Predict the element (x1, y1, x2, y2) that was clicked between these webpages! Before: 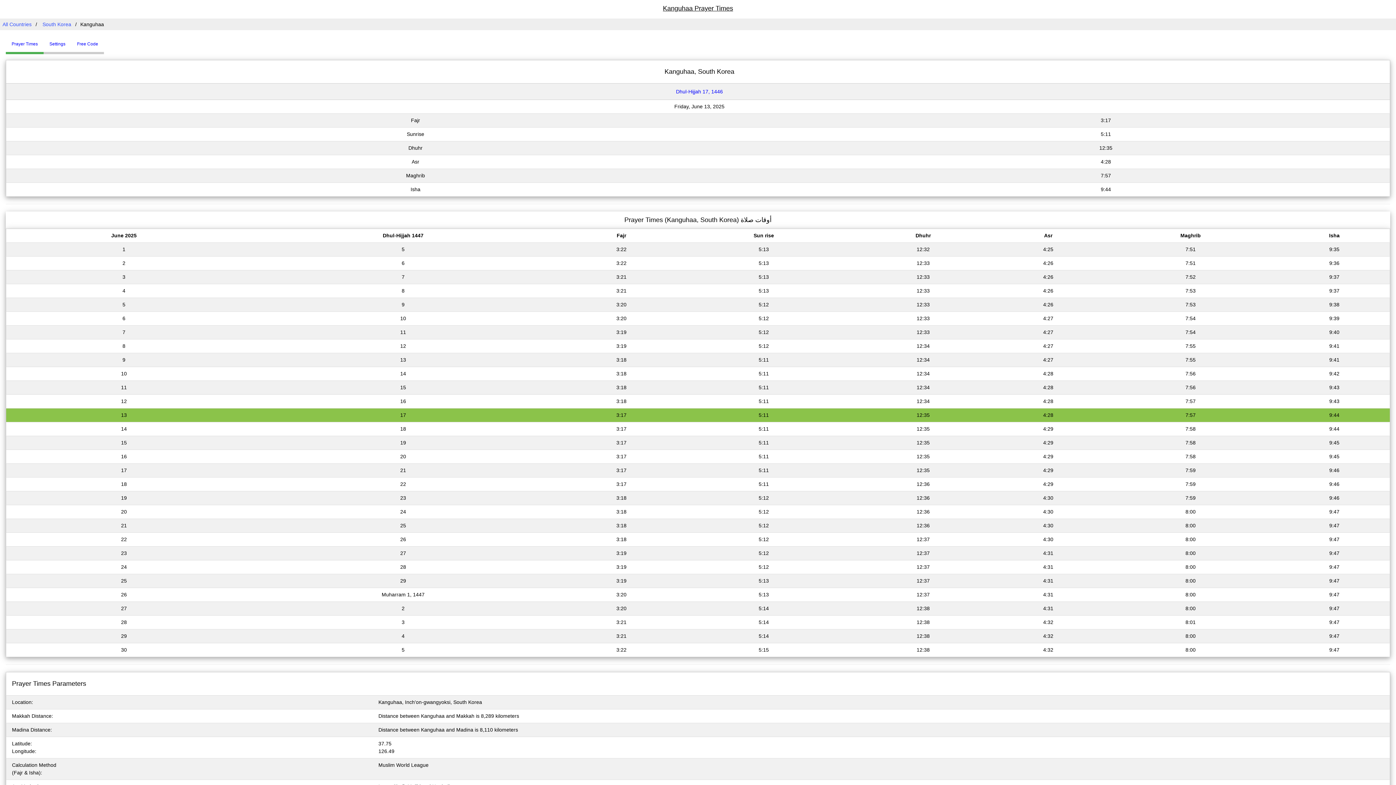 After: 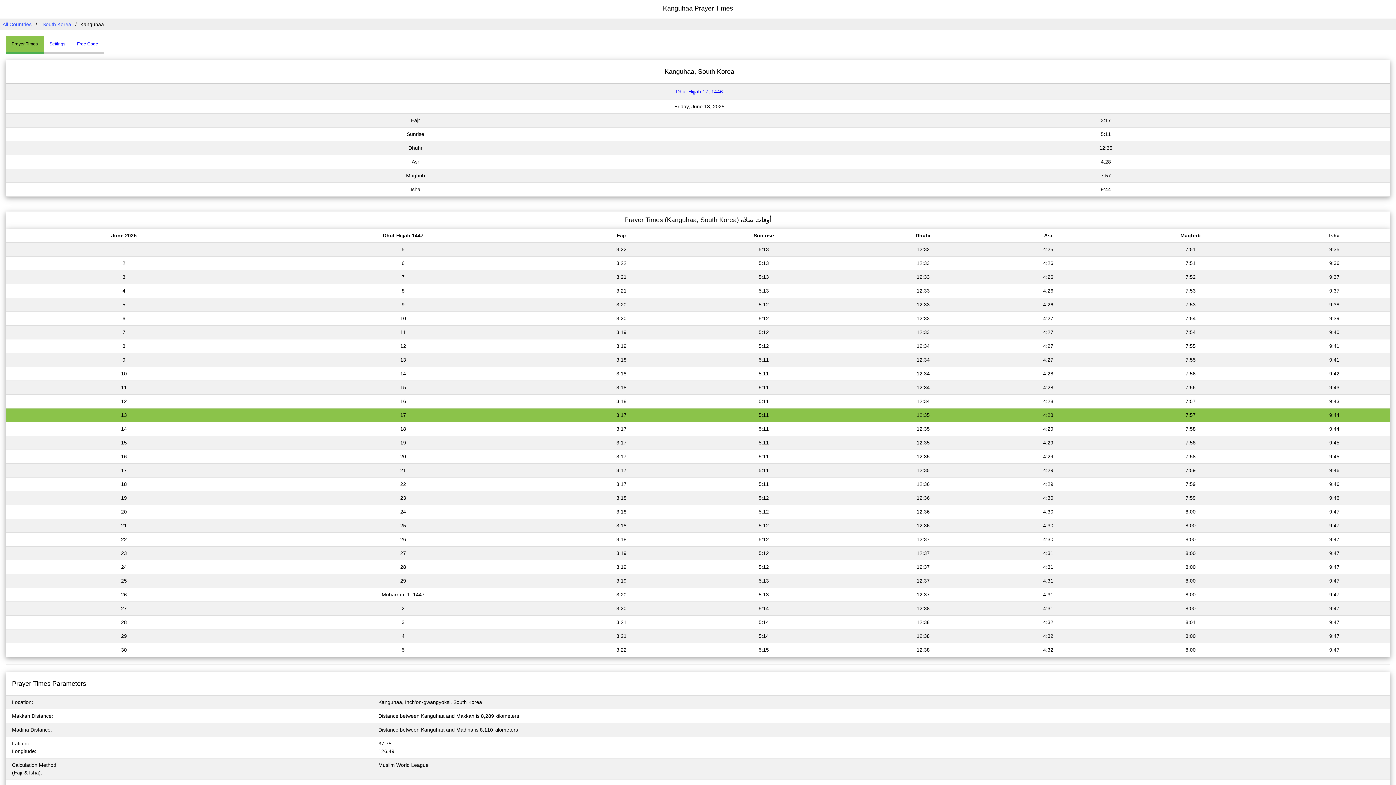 Action: bbox: (104, 38, 107, 44) label: Prayer Times